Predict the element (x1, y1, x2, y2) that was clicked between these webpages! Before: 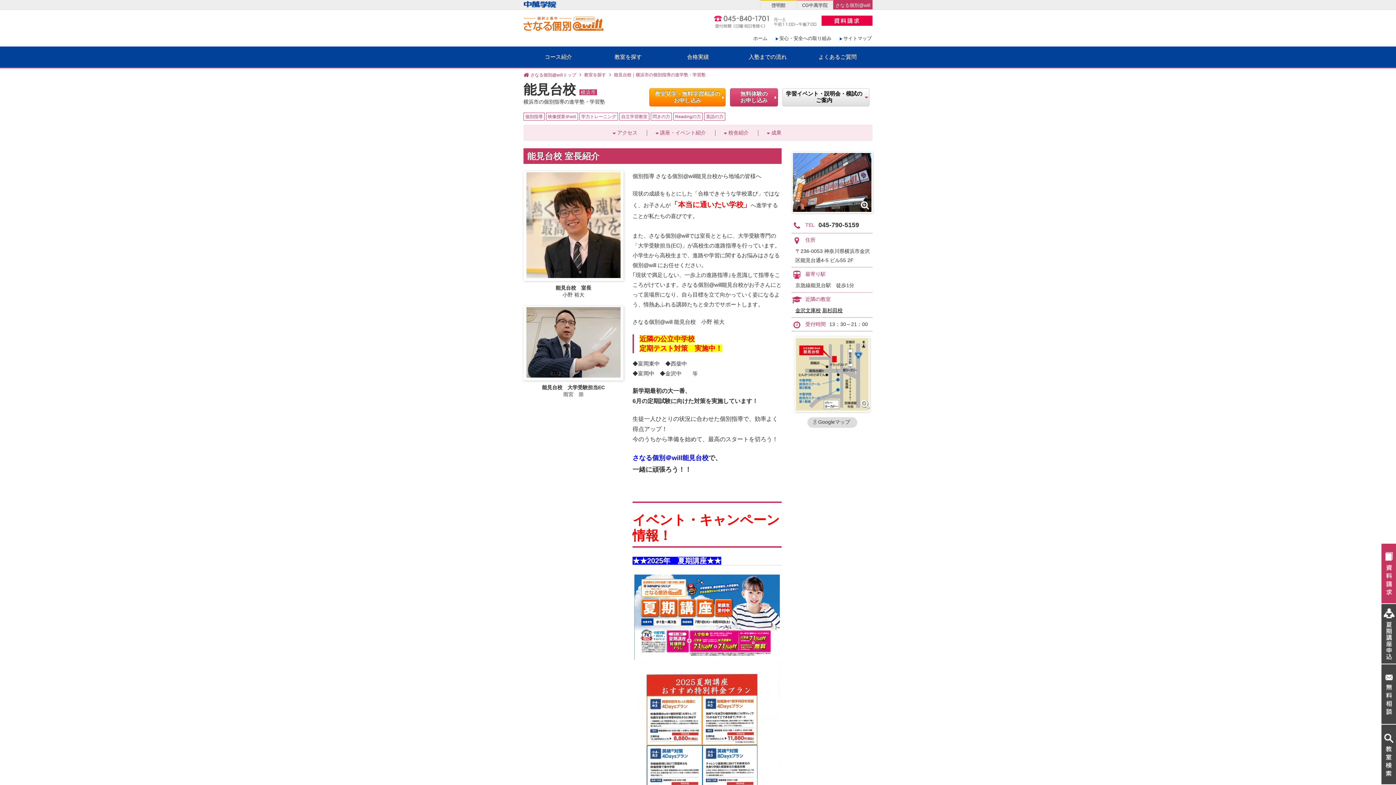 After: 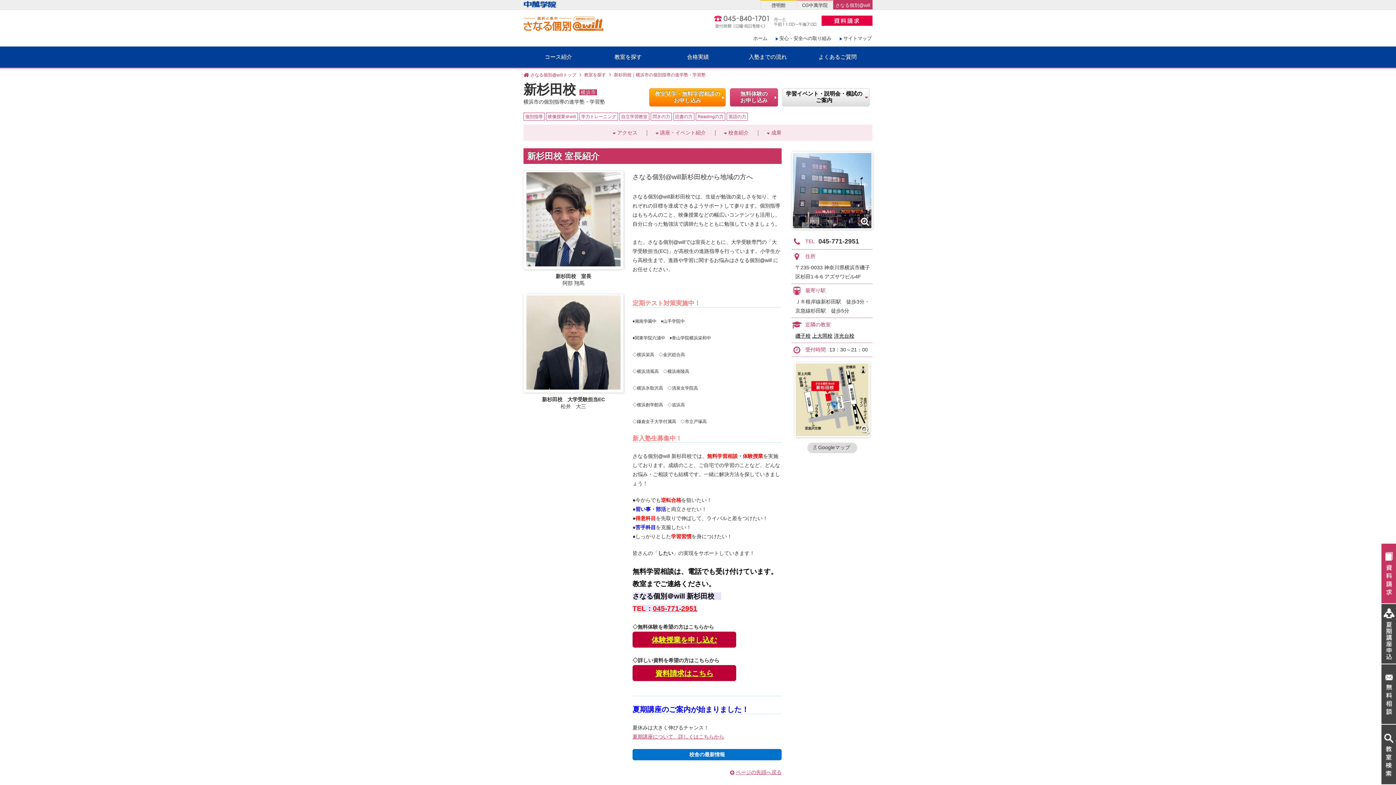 Action: bbox: (822, 307, 842, 313) label: 新杉田校